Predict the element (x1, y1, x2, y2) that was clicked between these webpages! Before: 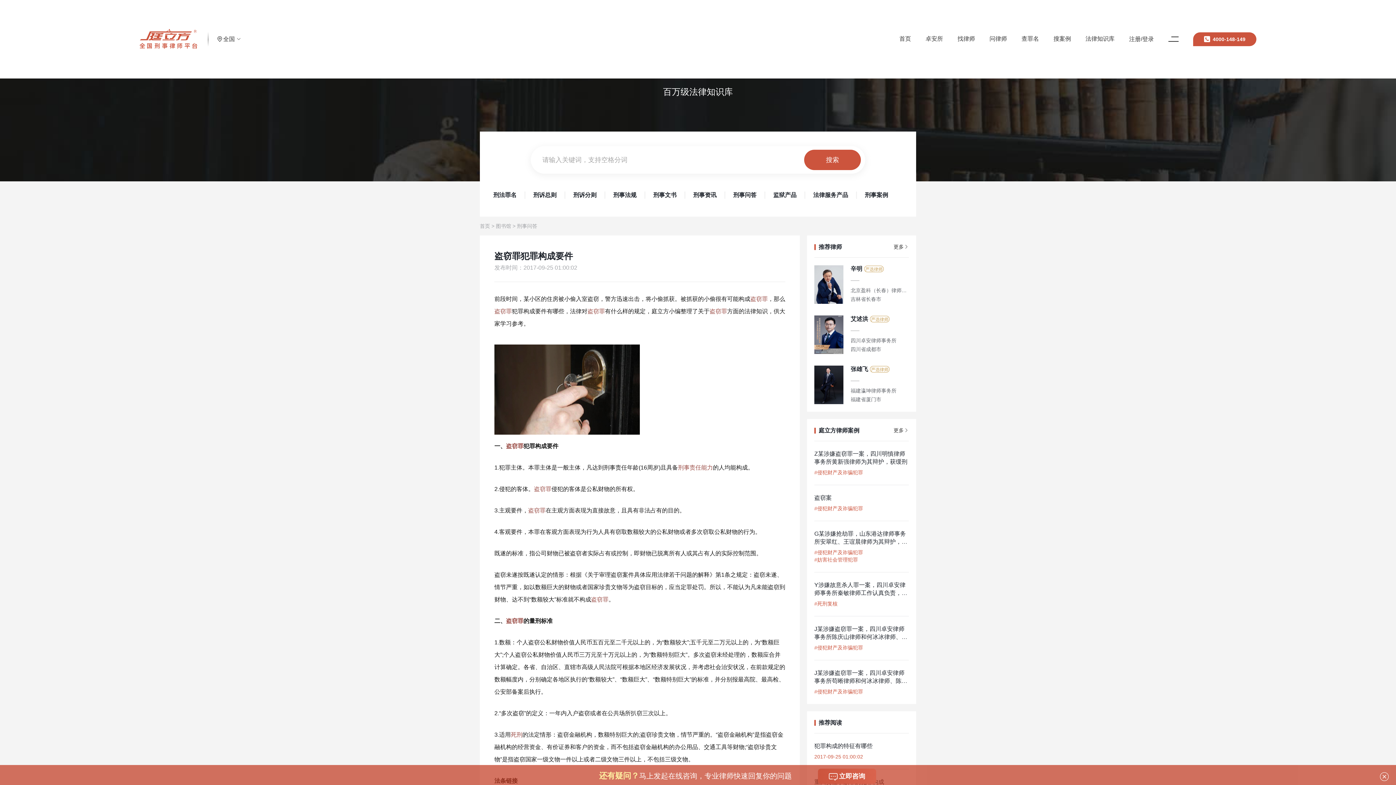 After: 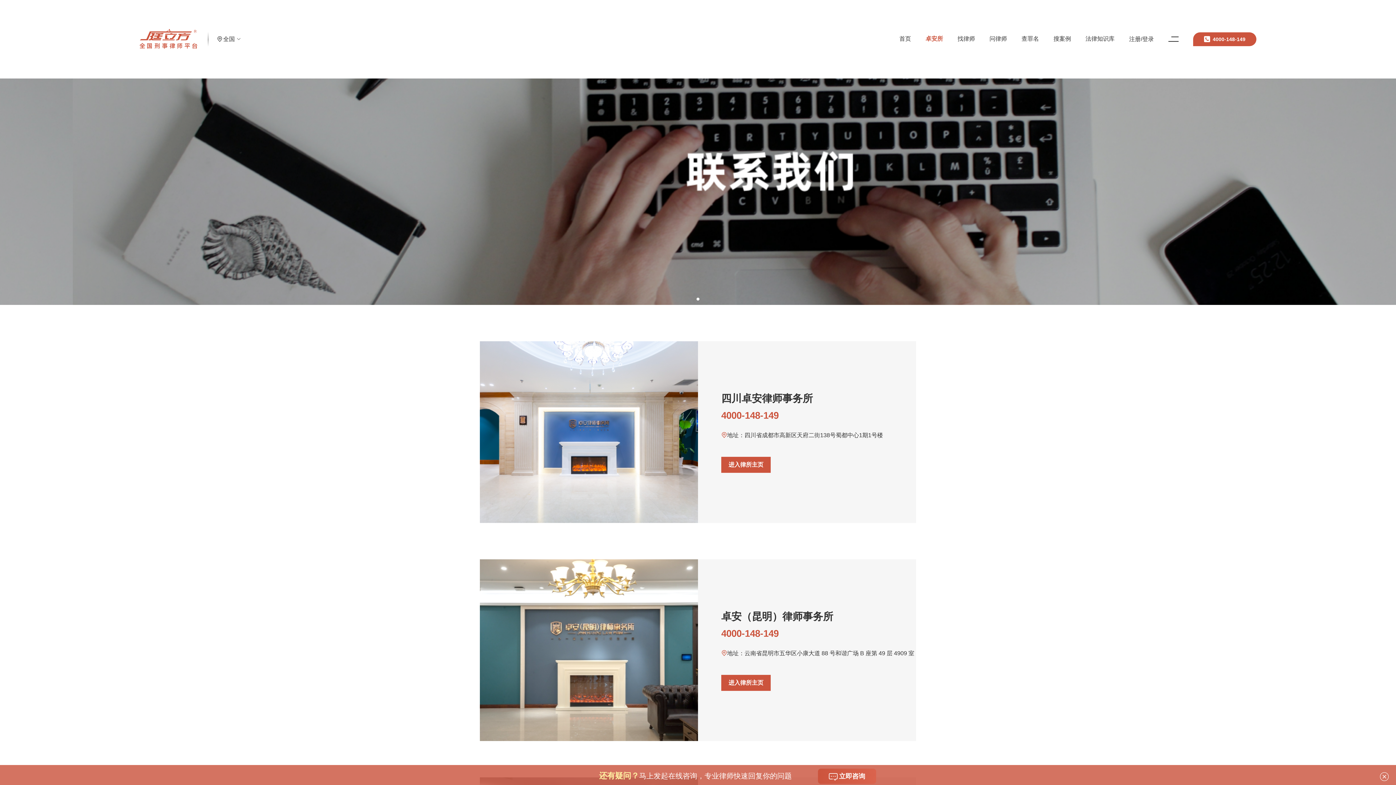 Action: bbox: (925, 35, 943, 41) label: 卓安所